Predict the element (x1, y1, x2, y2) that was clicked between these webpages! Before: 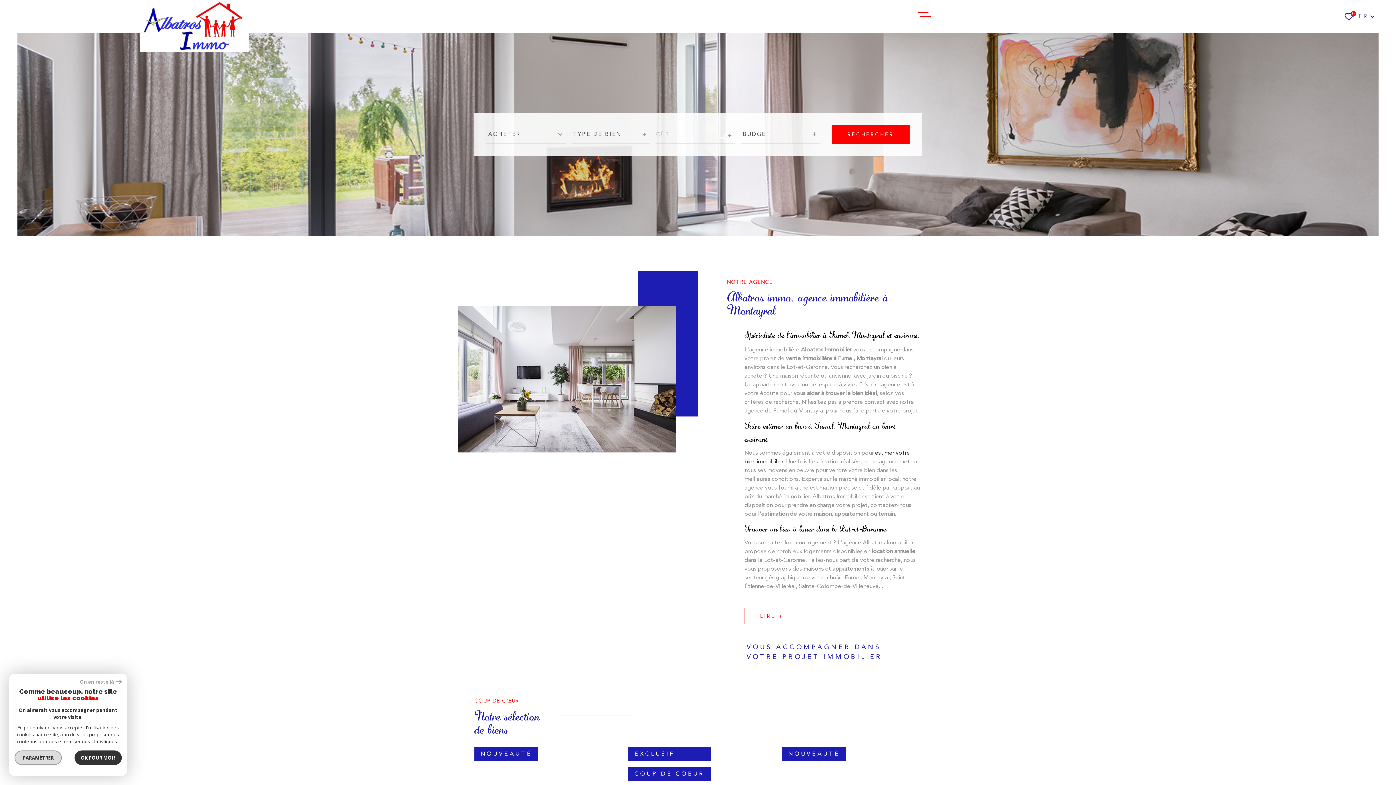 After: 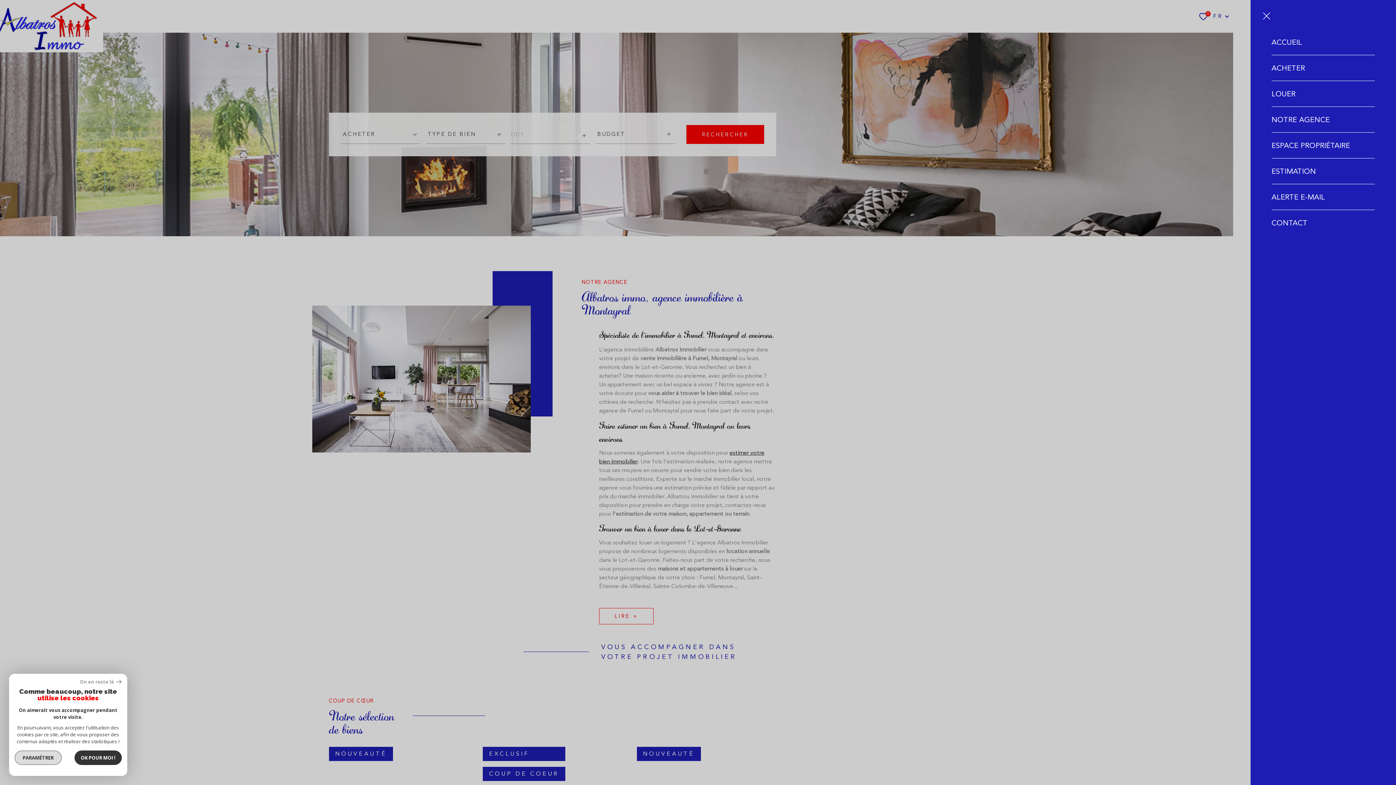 Action: bbox: (917, 9, 930, 22) label: Ouvrir le menu